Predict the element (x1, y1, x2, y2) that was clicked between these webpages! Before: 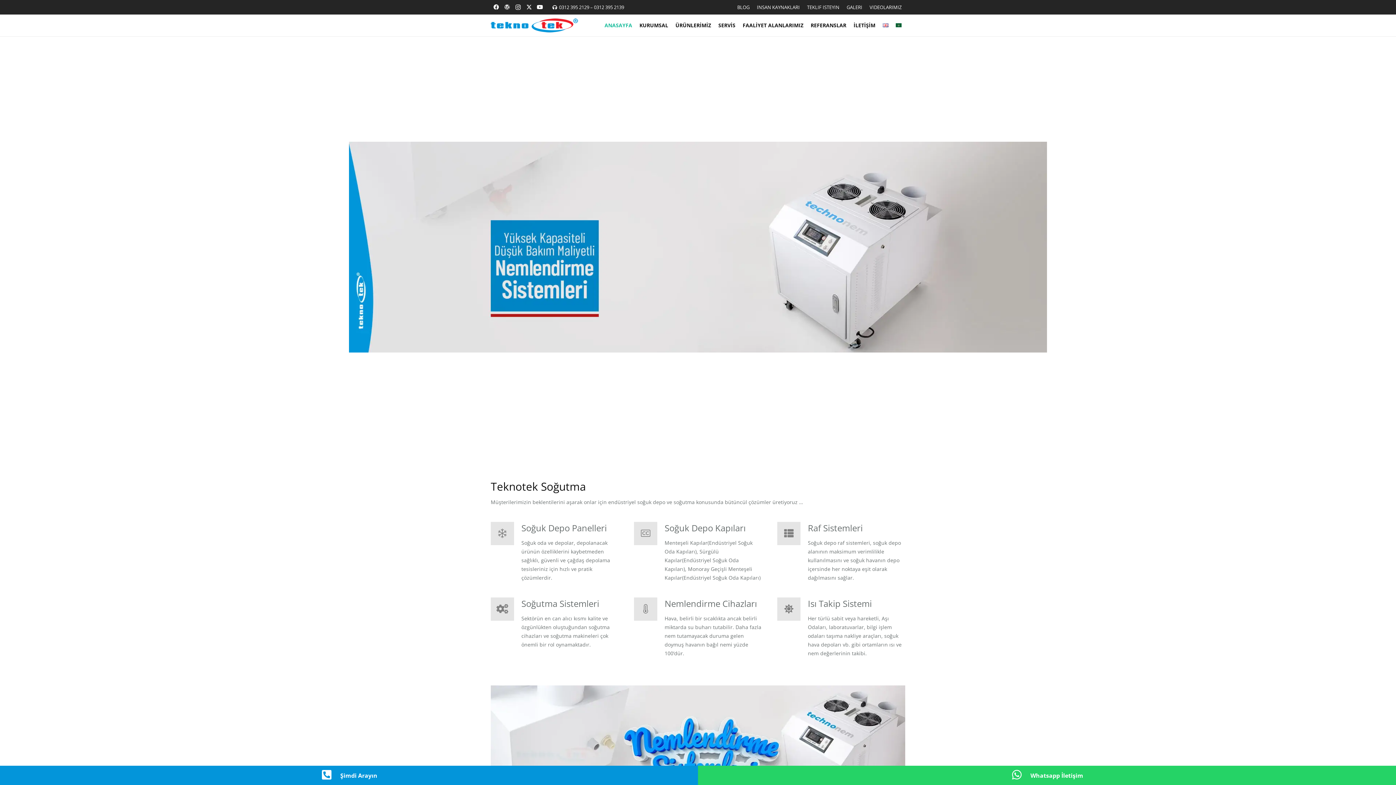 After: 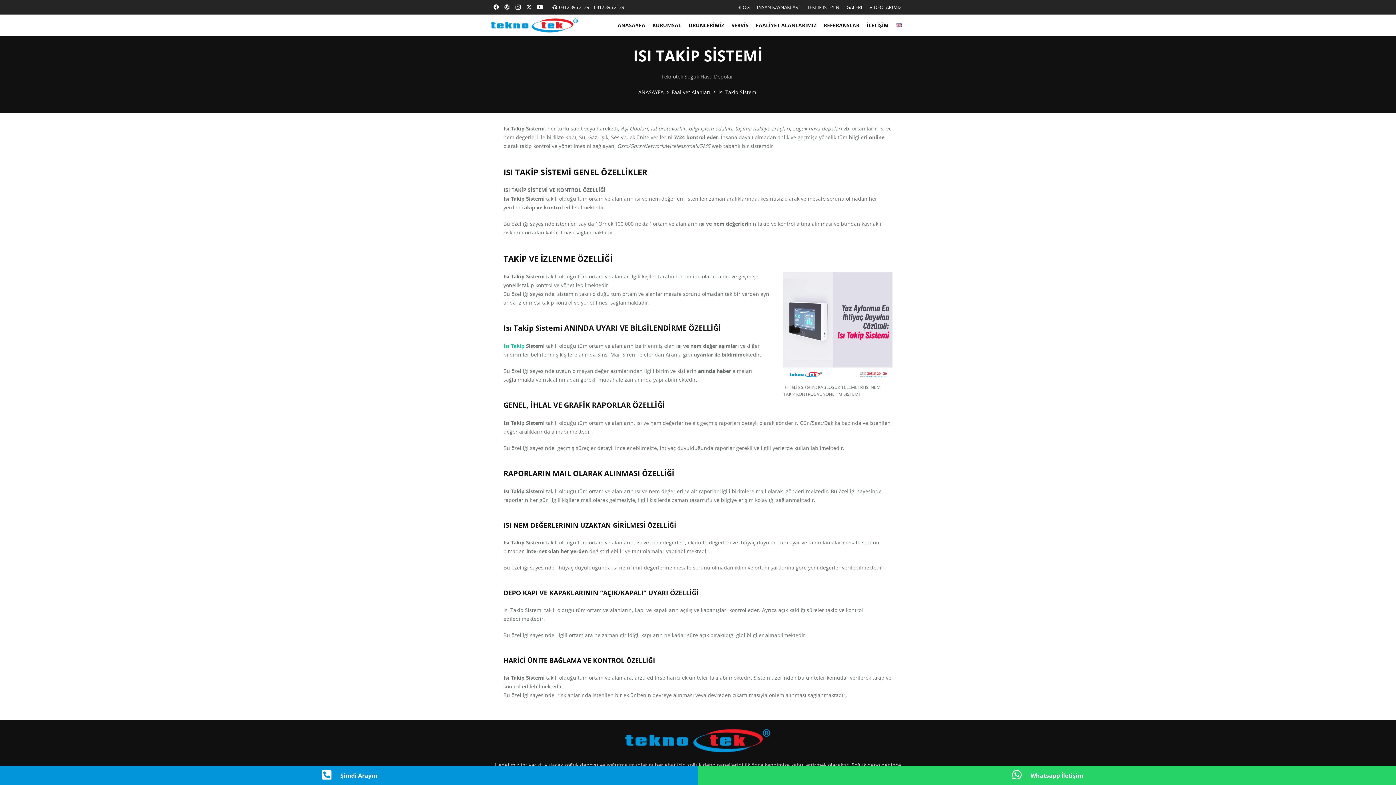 Action: label: Isı Takip Sistemi bbox: (777, 597, 808, 621)